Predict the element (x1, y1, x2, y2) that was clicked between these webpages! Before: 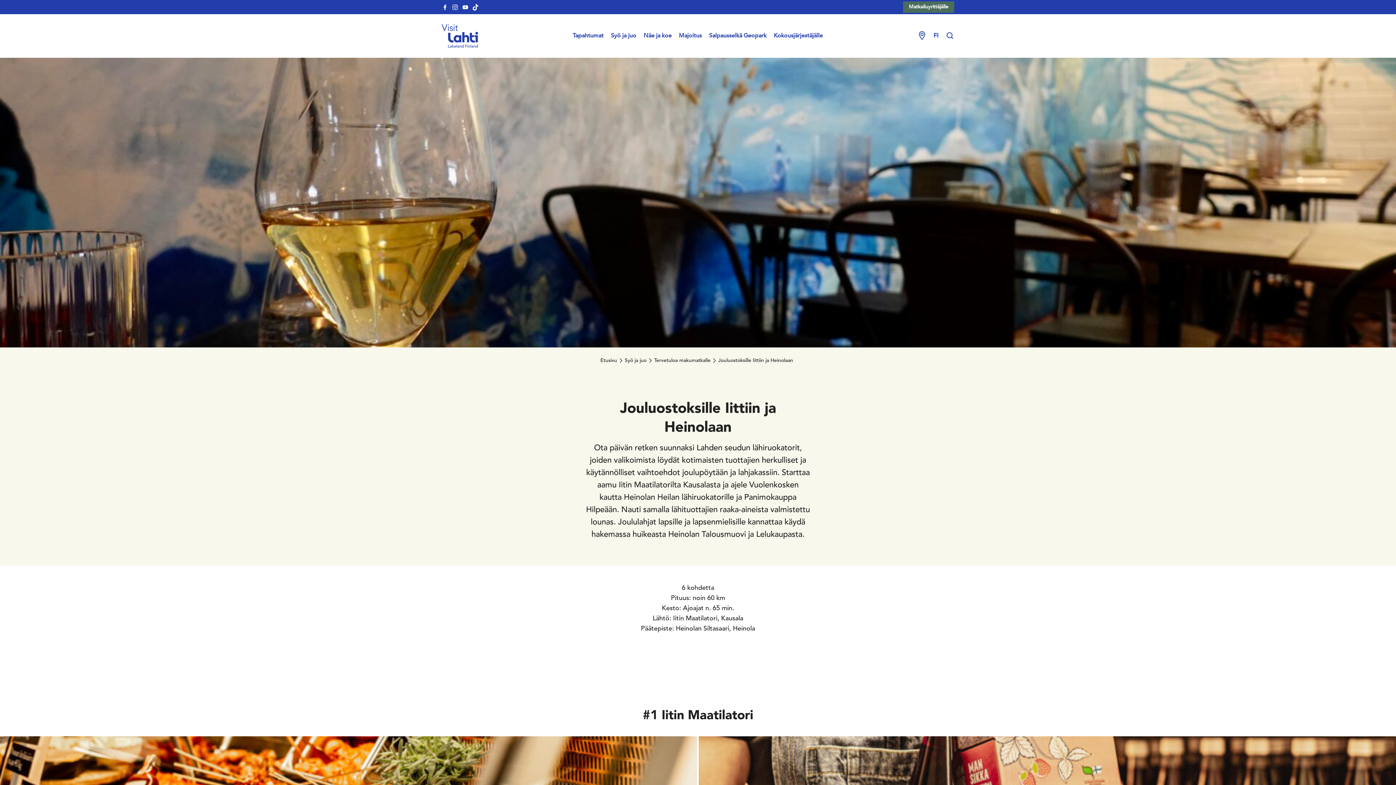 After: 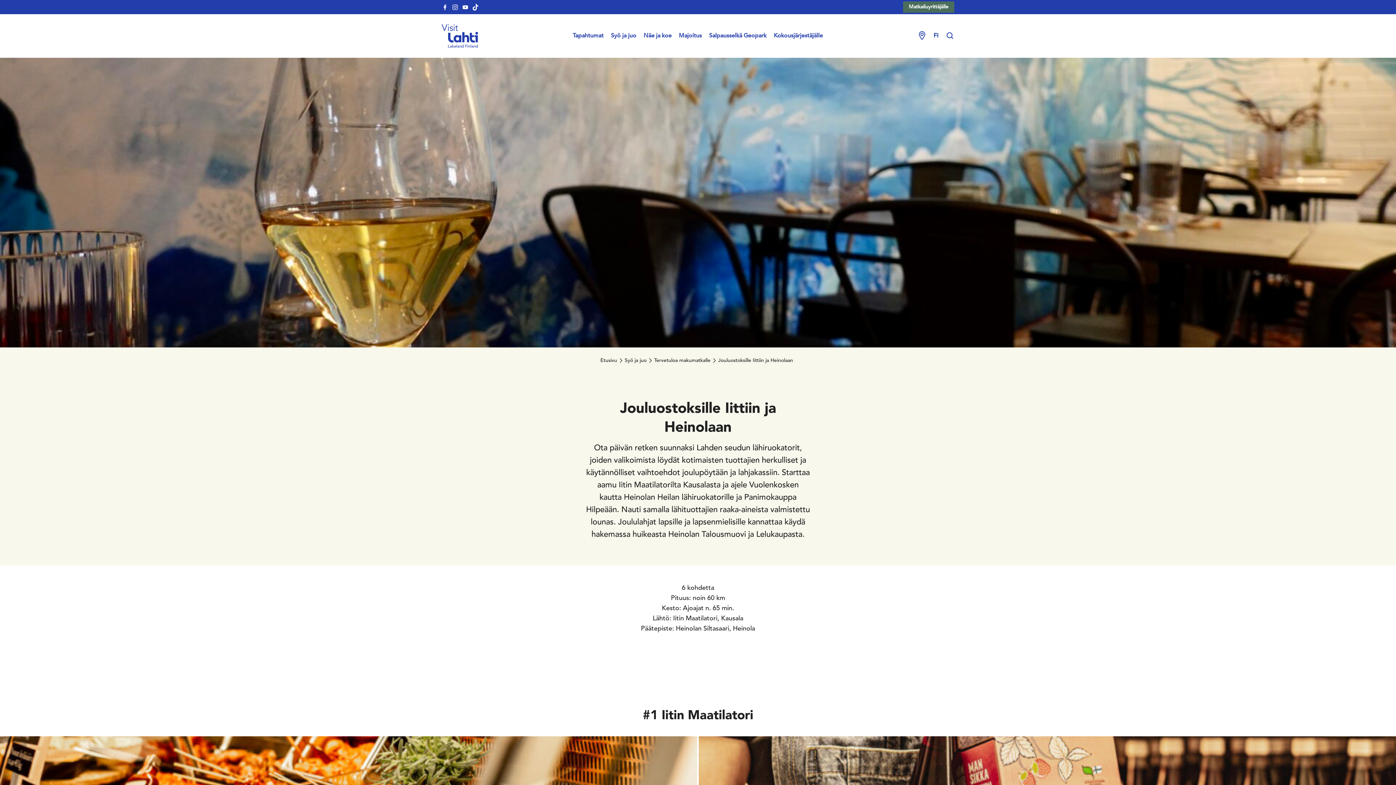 Action: label: visitlahti-tiktok bbox: (472, 2, 478, 11)